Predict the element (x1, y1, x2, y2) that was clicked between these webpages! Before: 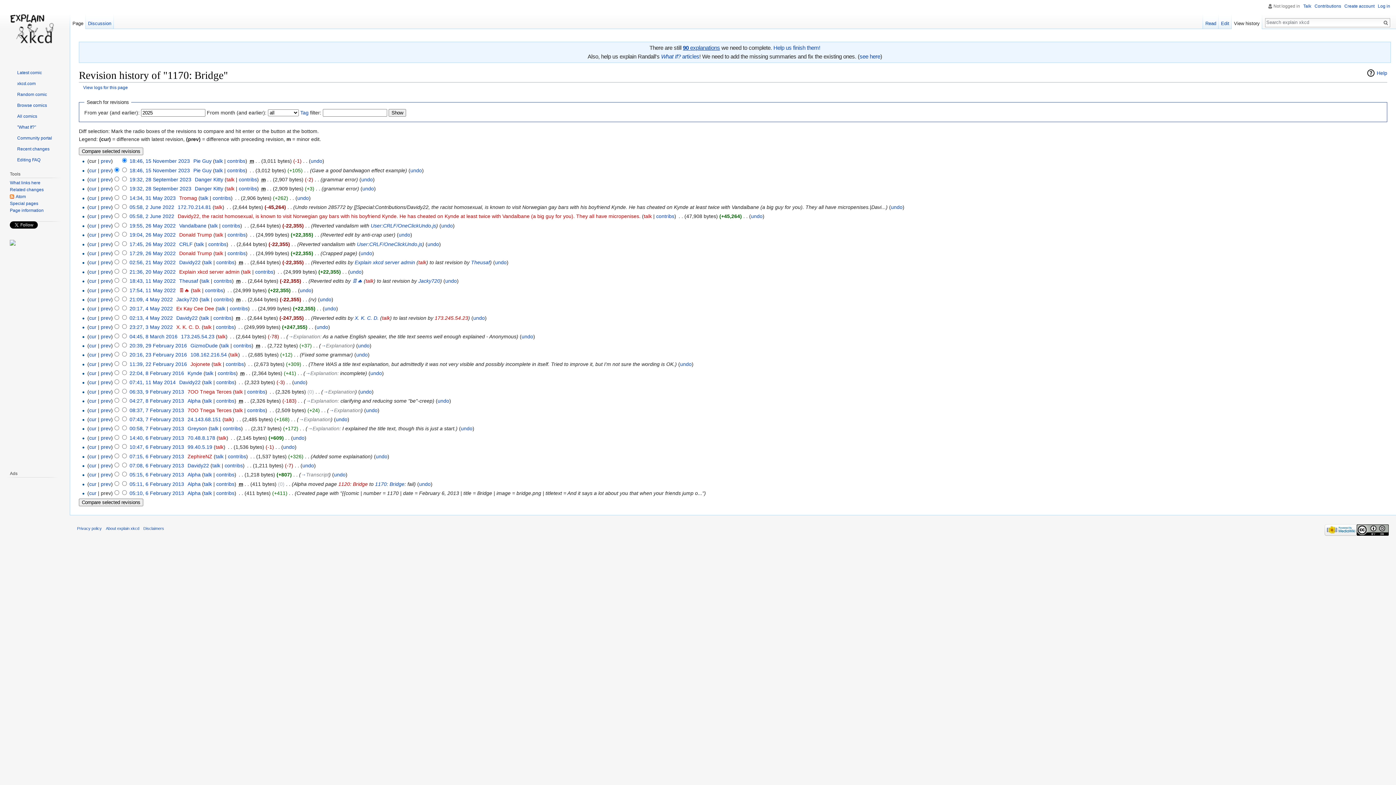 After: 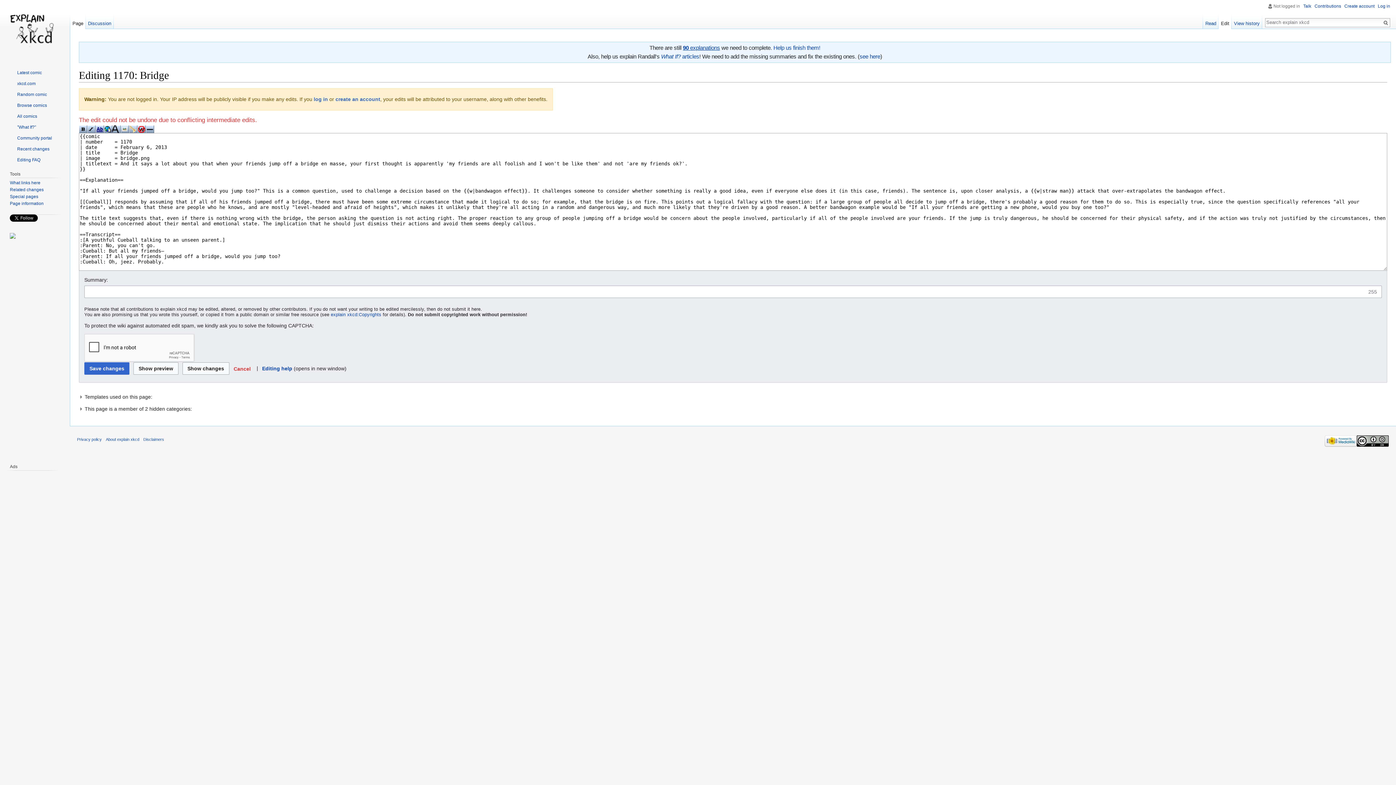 Action: bbox: (437, 398, 449, 404) label: undo